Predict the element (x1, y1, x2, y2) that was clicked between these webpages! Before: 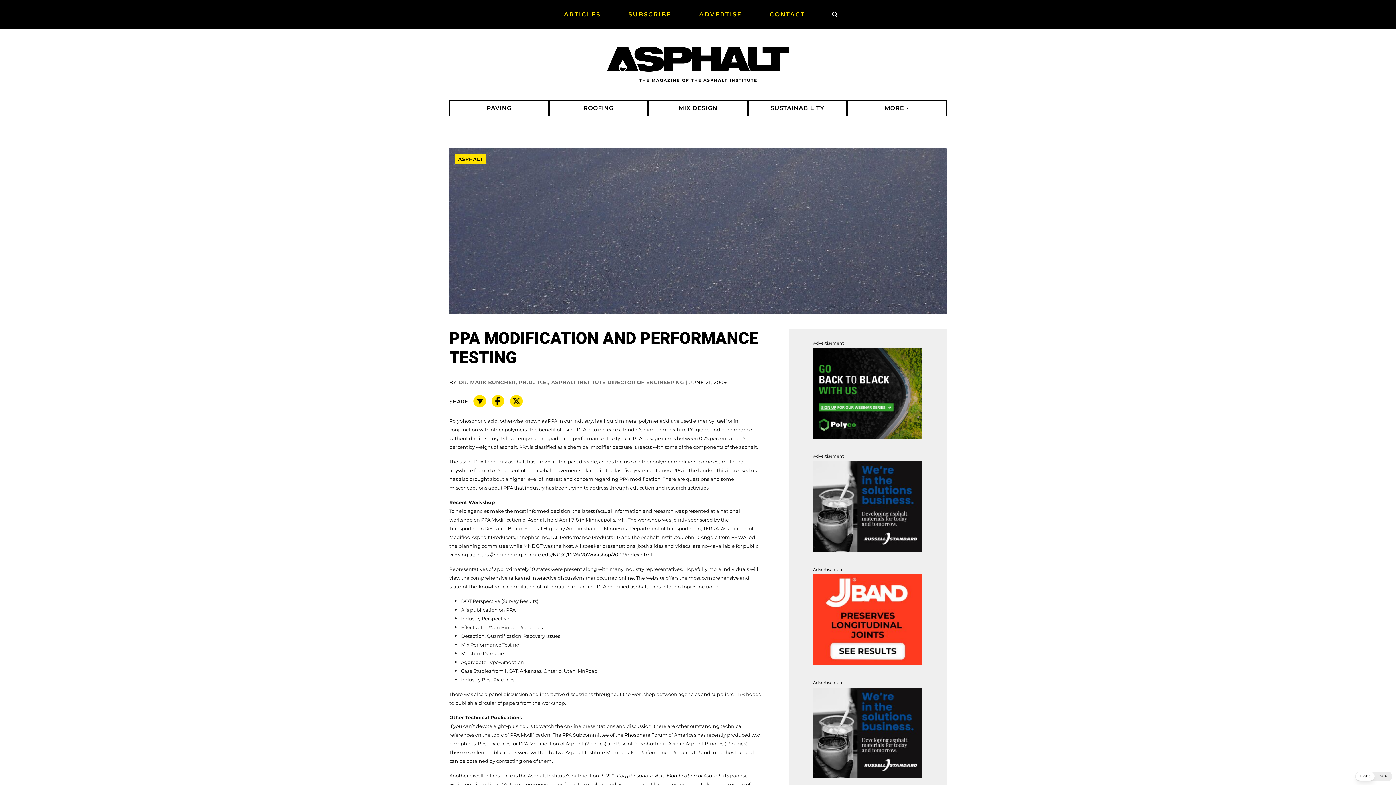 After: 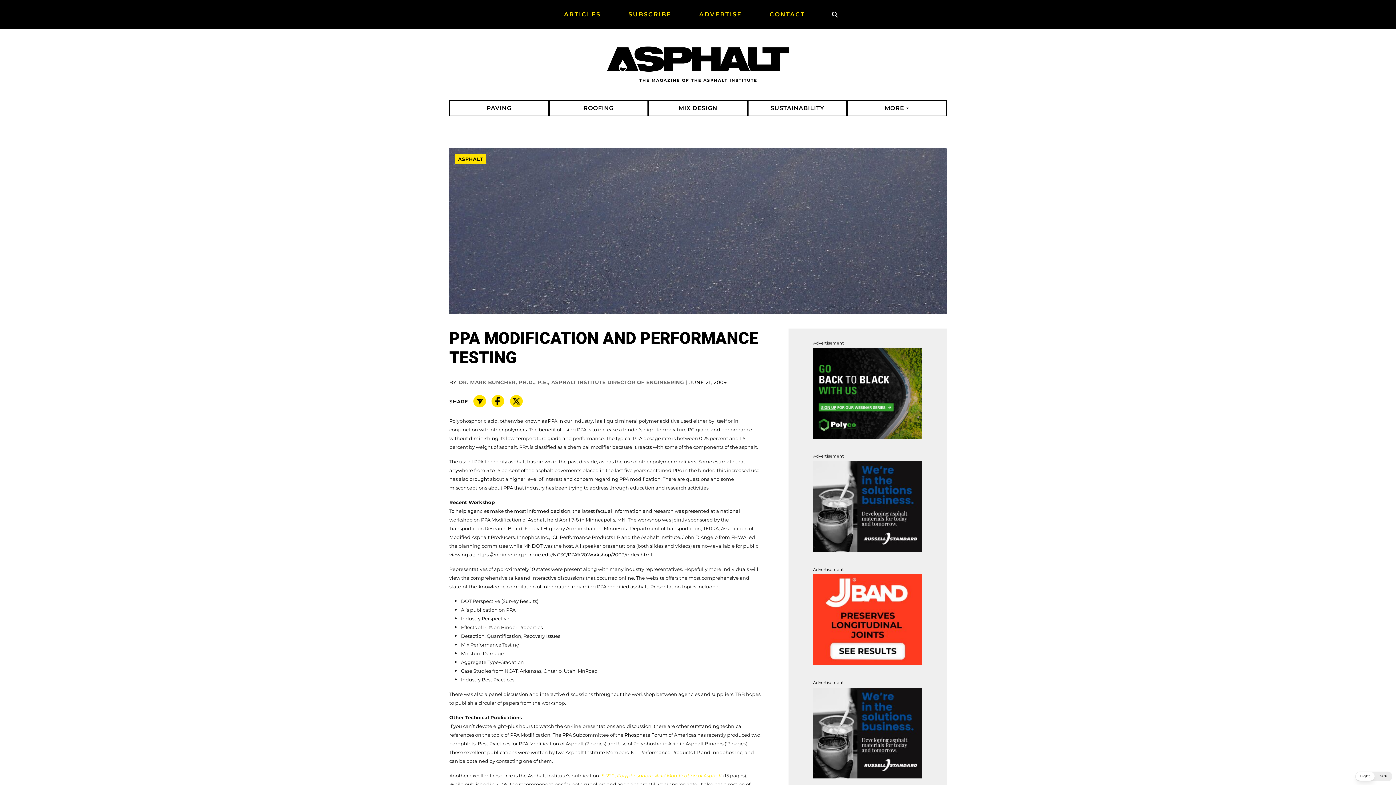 Action: bbox: (600, 773, 722, 779) label: IS-220, Polyphosphoric Acid Modification of Asphalt